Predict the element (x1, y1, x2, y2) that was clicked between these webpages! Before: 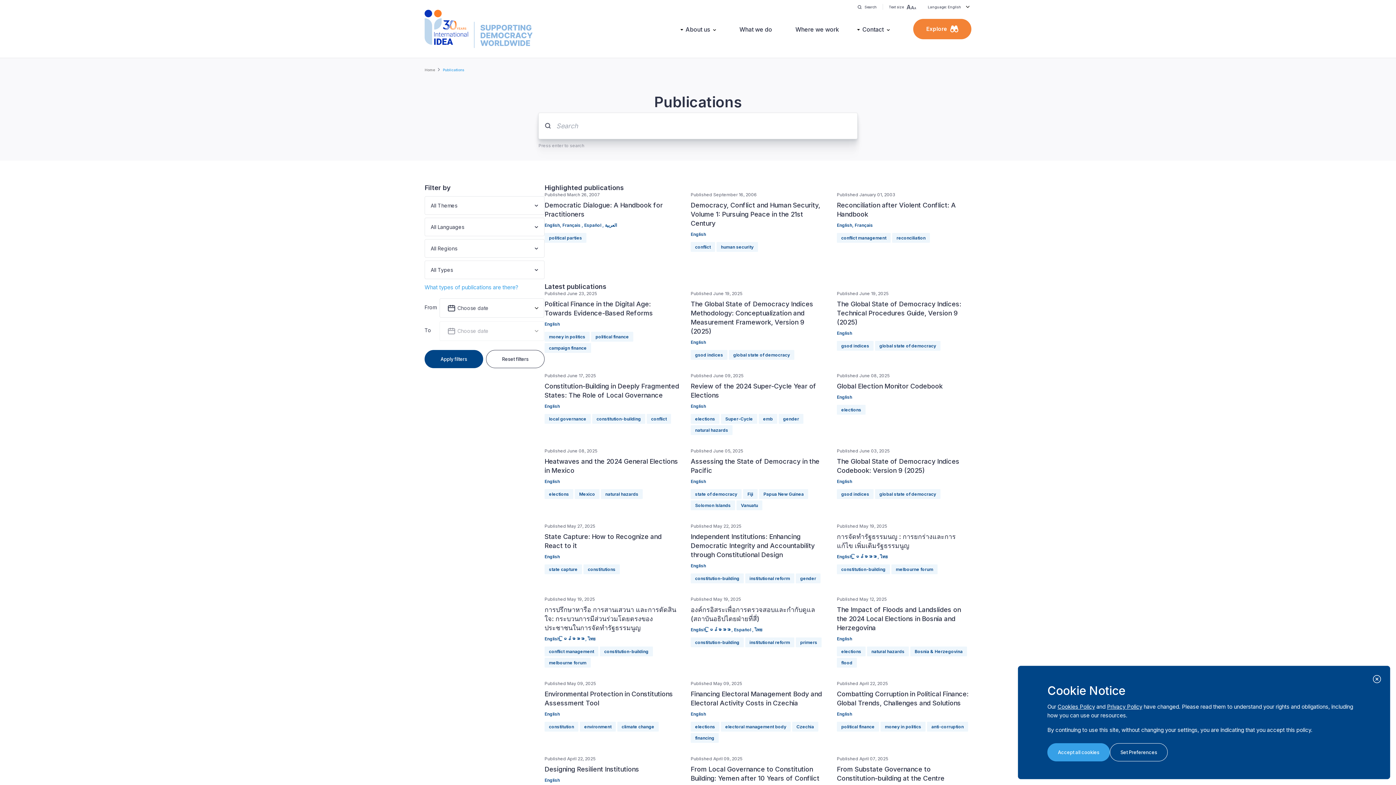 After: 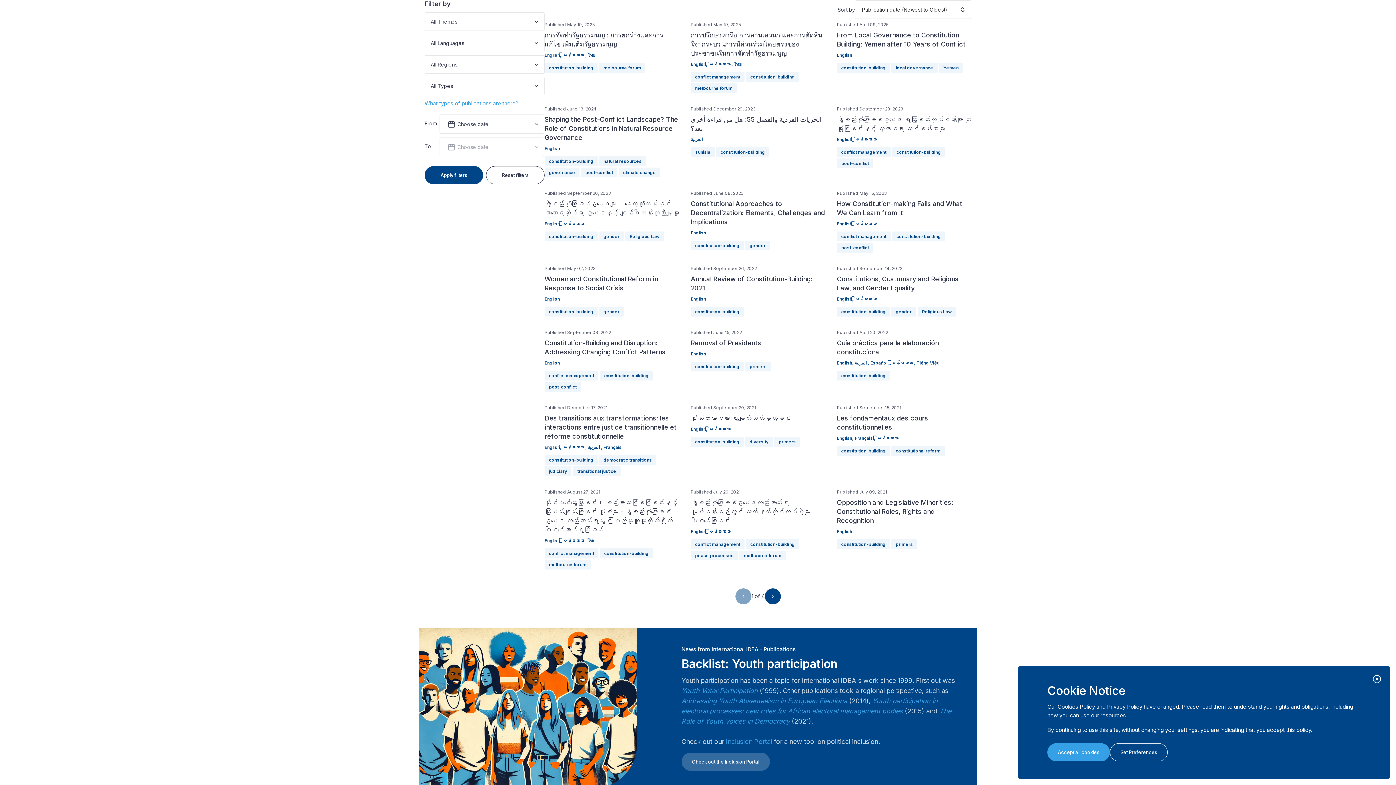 Action: label: constitution-building bbox: (600, 646, 653, 656)